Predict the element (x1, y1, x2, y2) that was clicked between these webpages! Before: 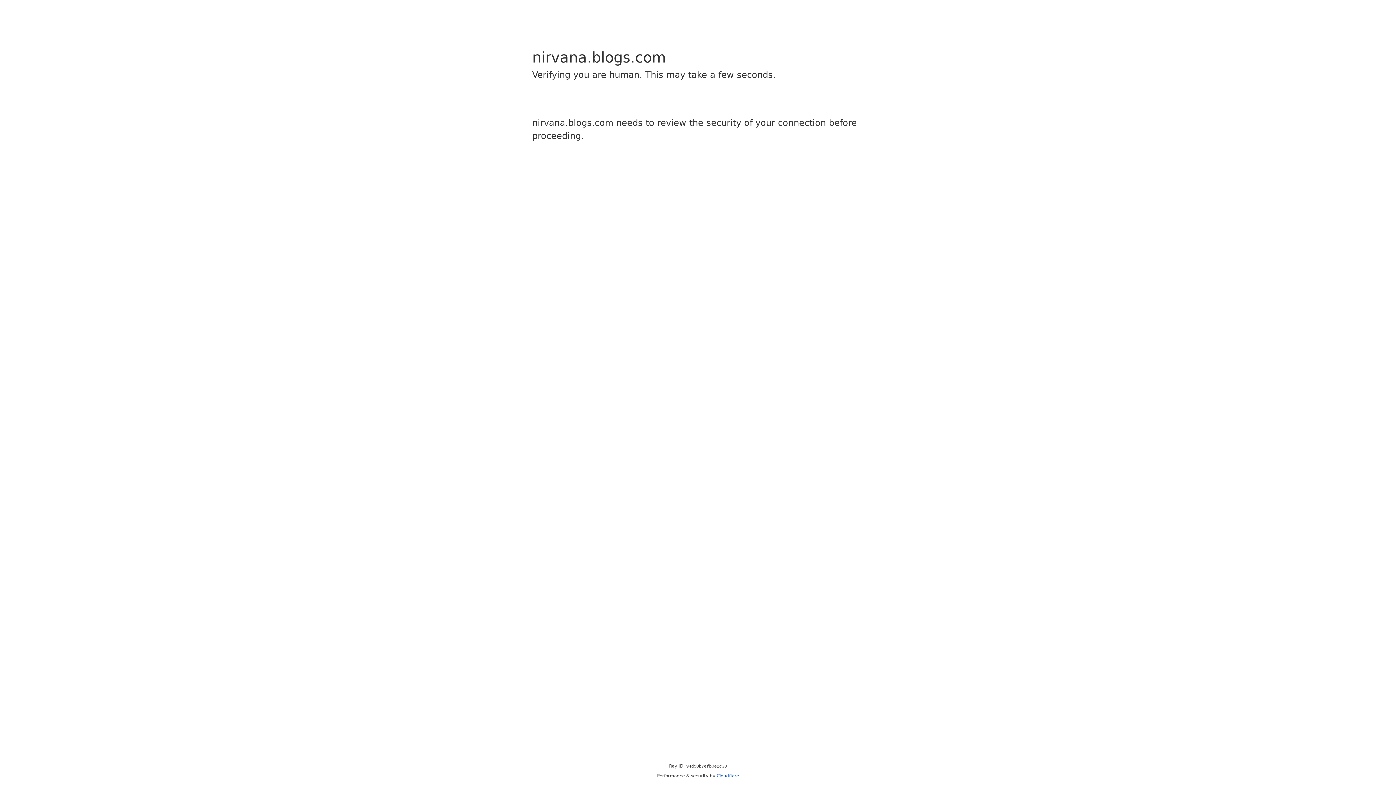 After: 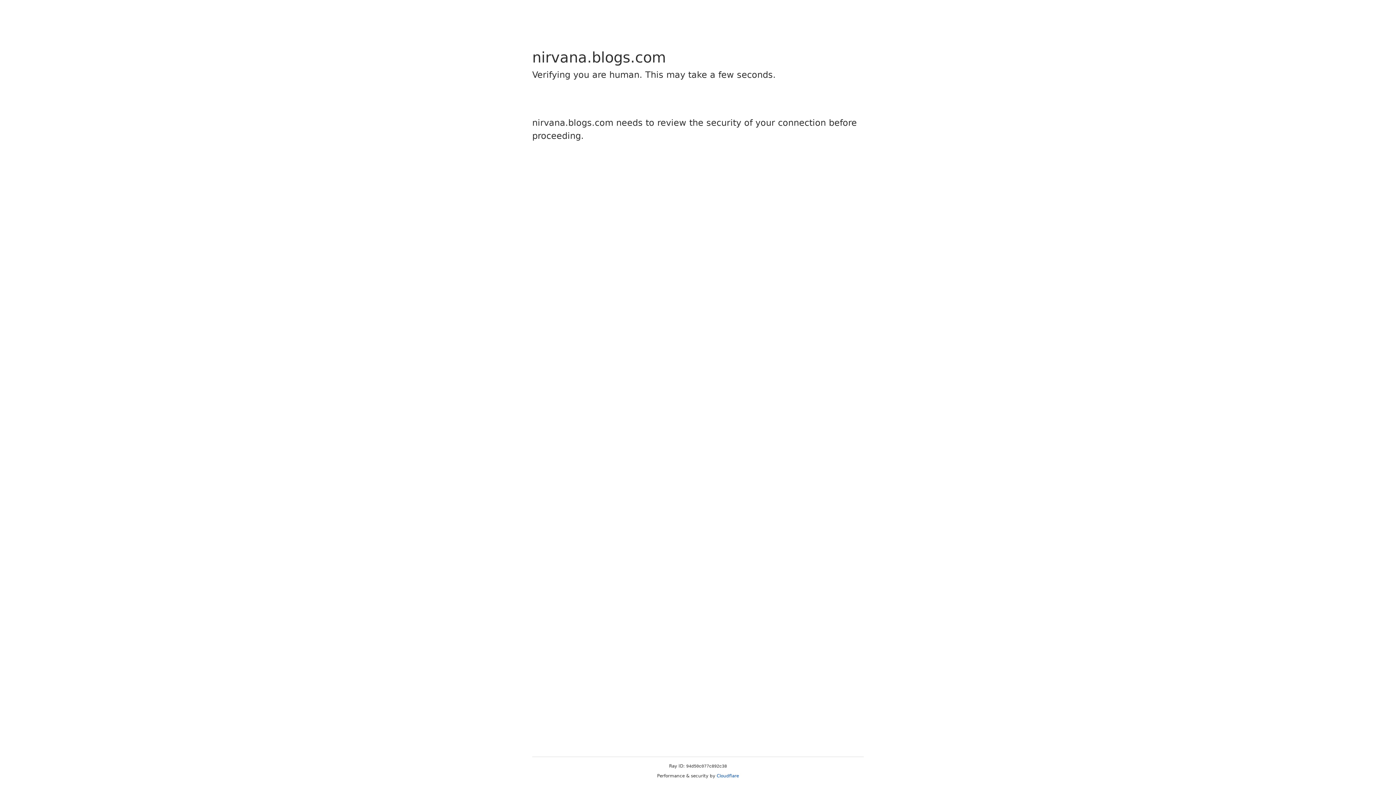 Action: bbox: (716, 773, 739, 778) label: Cloudflare